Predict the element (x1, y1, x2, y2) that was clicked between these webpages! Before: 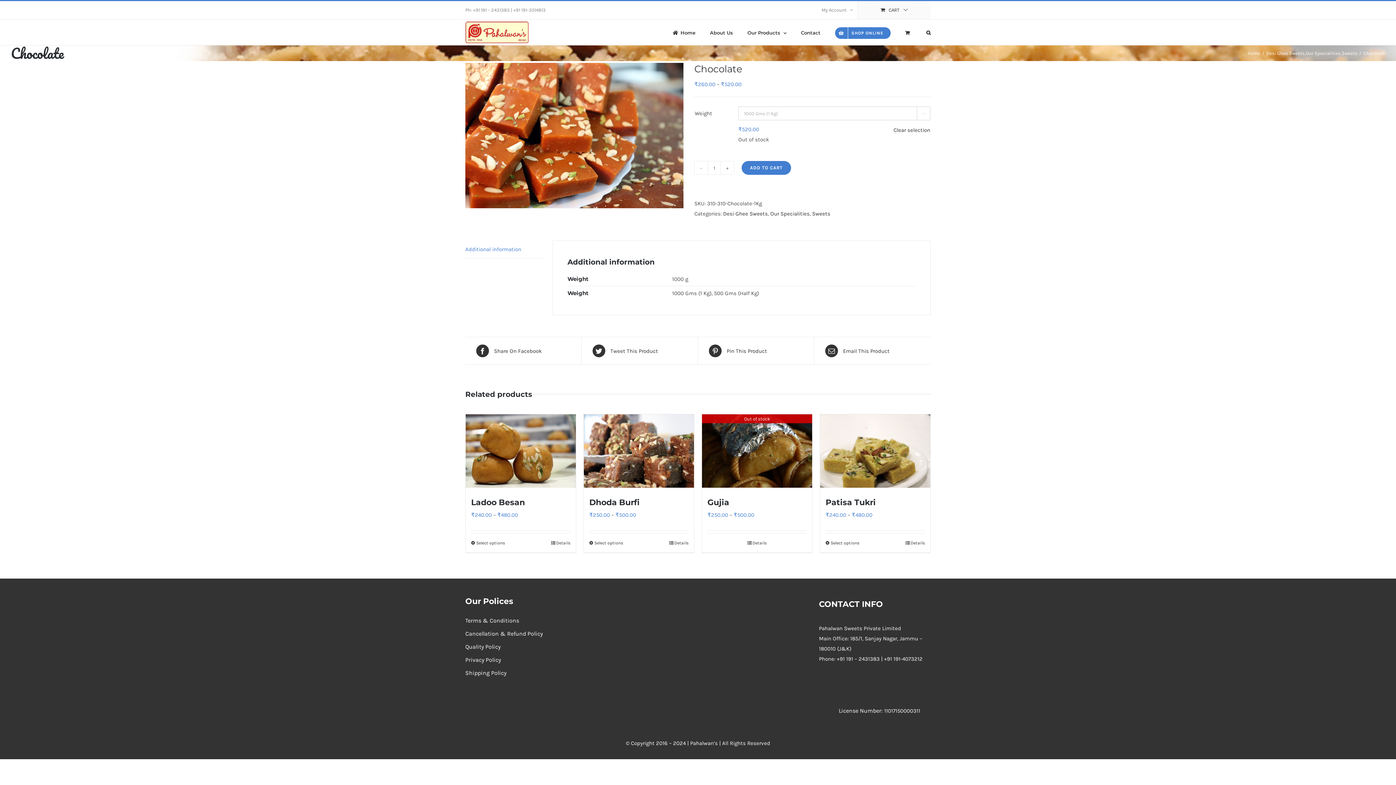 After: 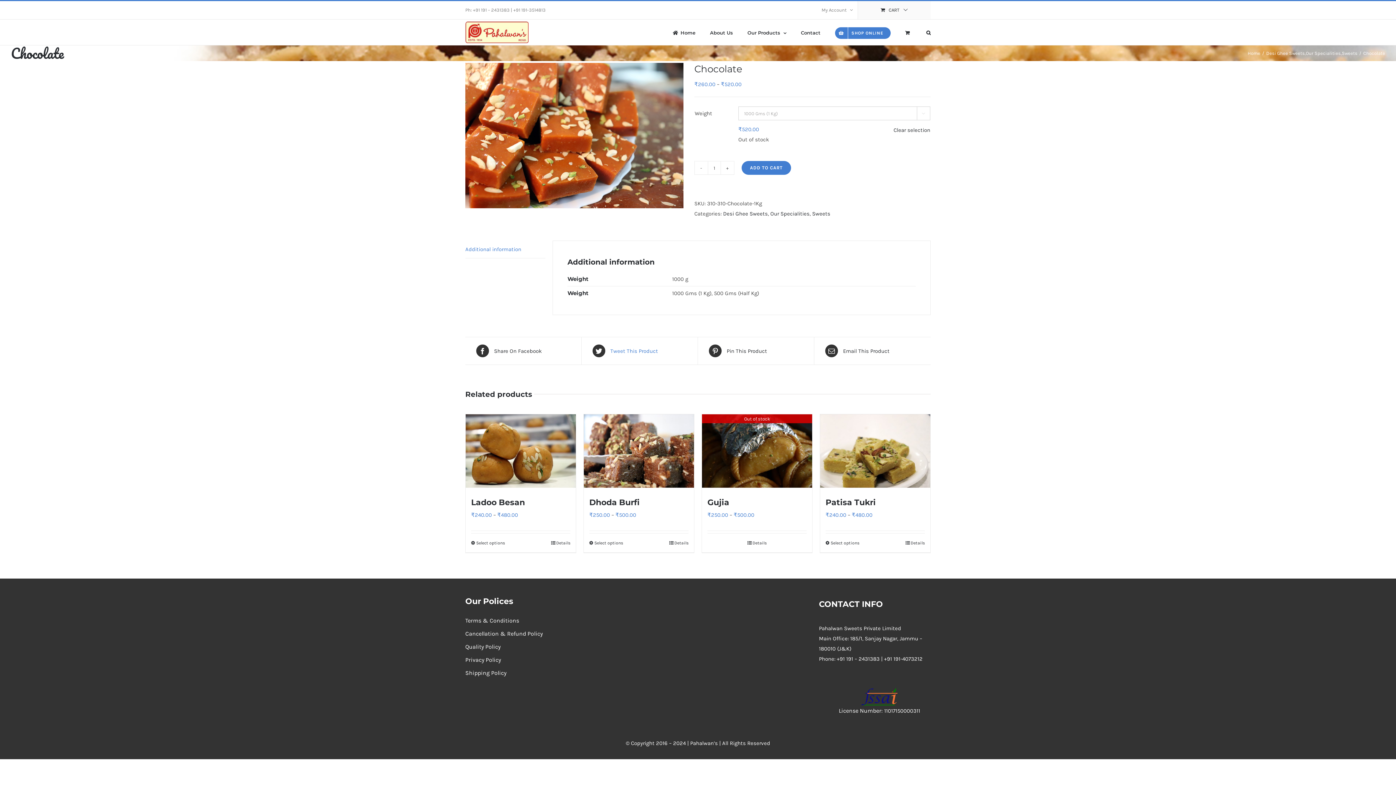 Action: bbox: (650, 625, 745, 637) label:  Tweet This Product